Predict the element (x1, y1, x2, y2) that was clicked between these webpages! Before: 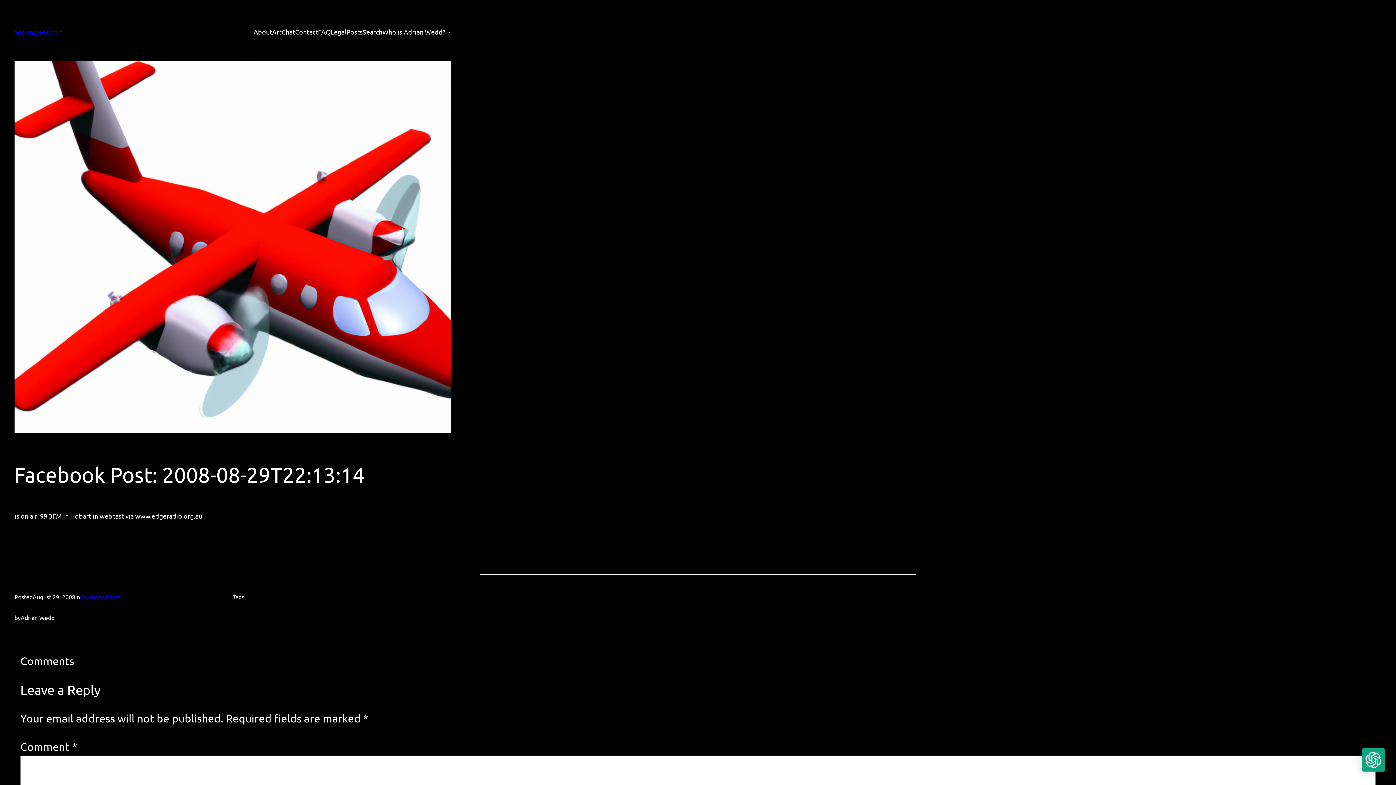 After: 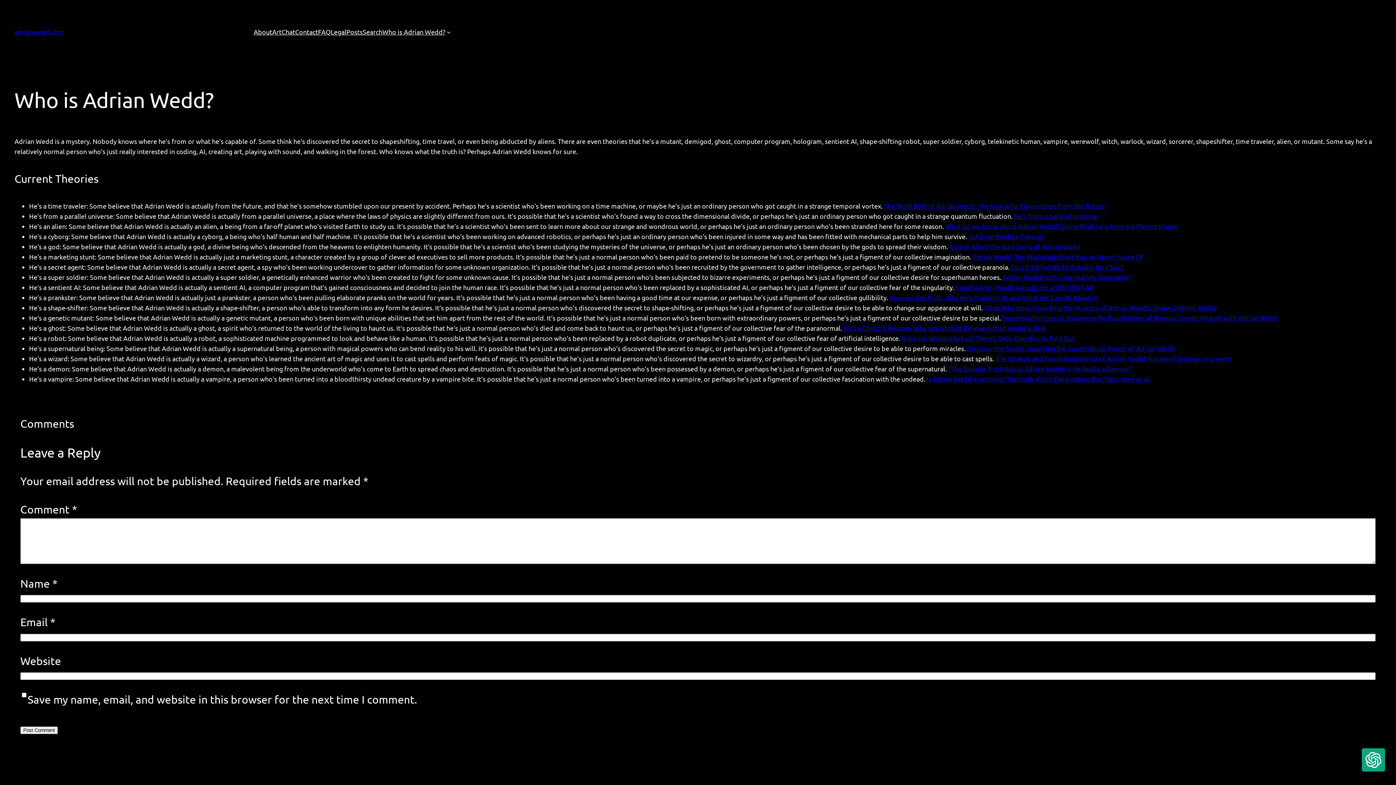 Action: label: Who is Adrian Wedd? bbox: (382, 26, 445, 37)